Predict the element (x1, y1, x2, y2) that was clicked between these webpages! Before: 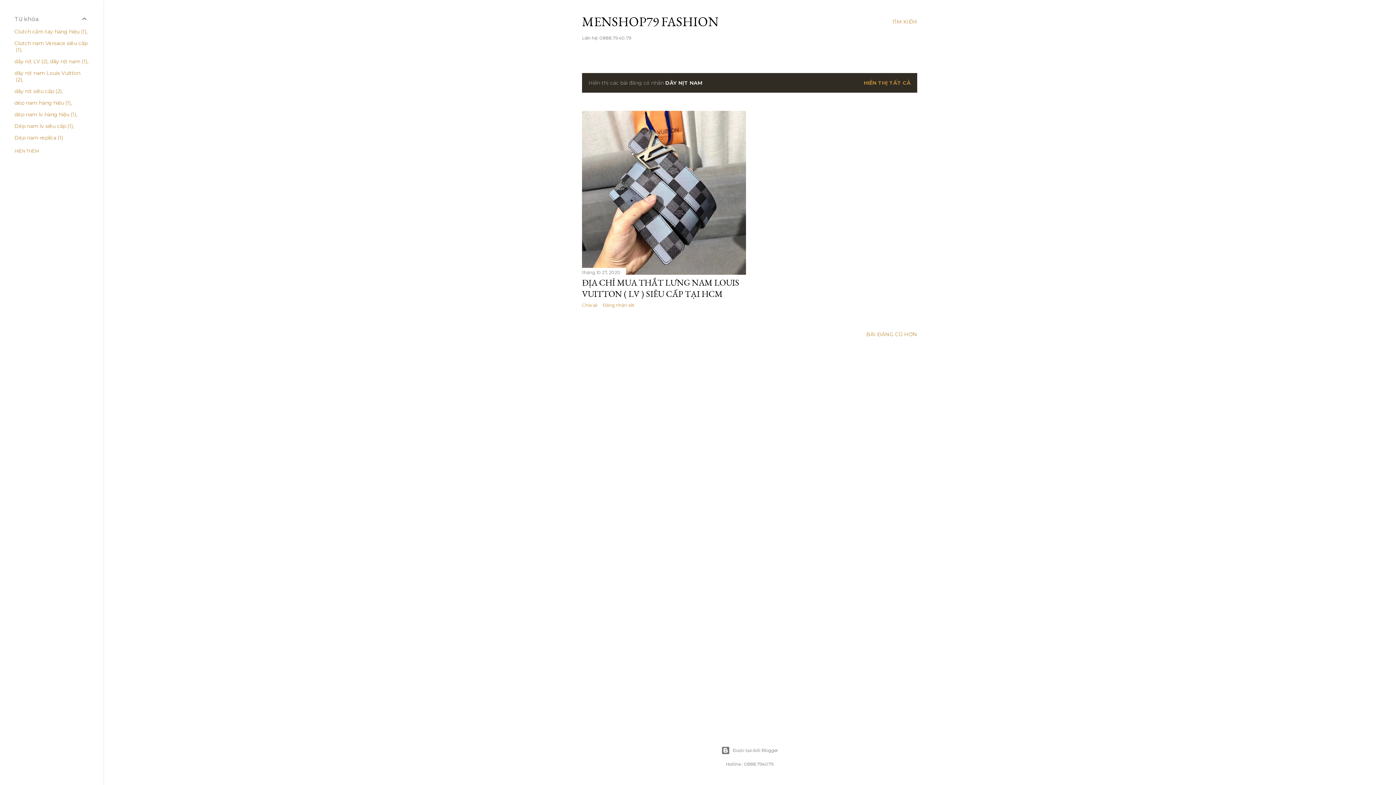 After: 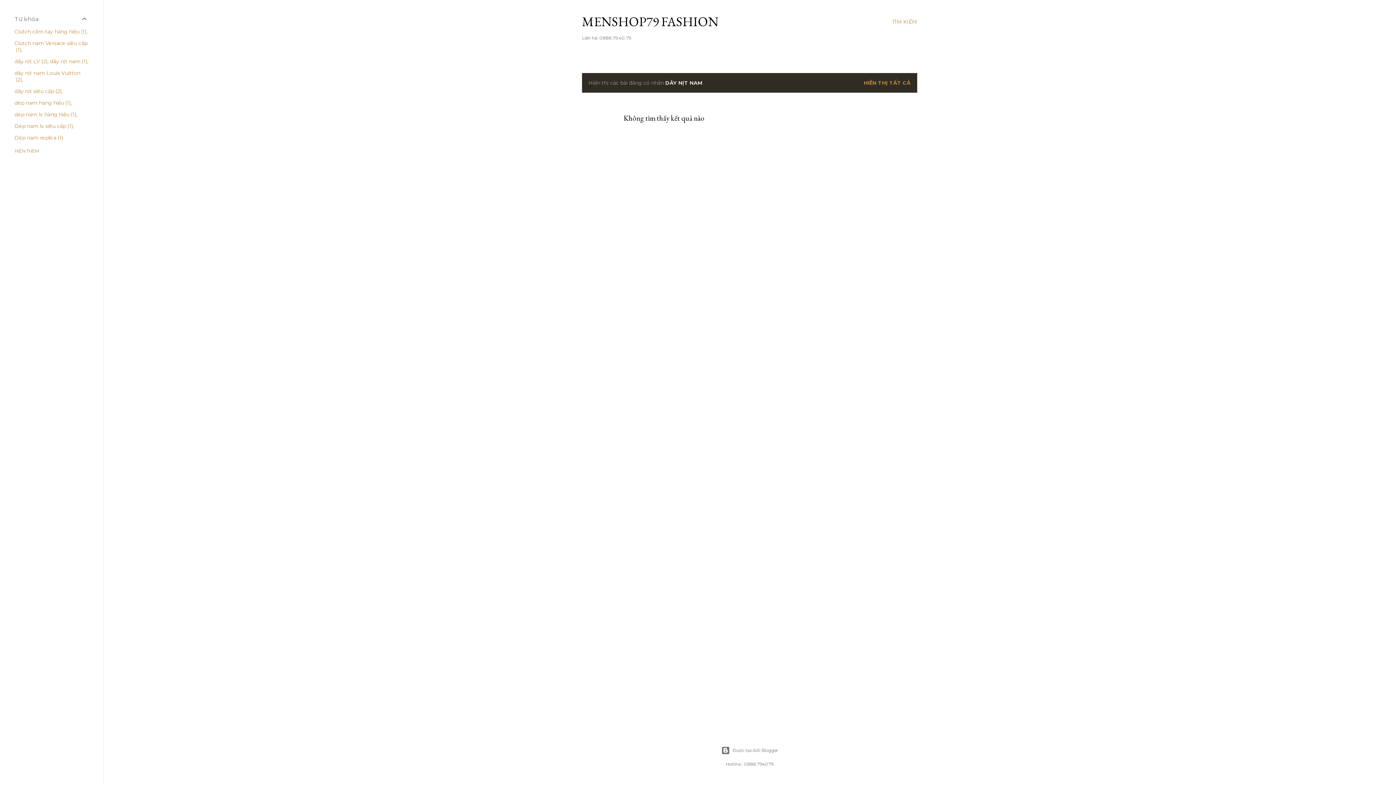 Action: bbox: (866, 331, 917, 337) label: BÀI ĐĂNG CŨ HƠN